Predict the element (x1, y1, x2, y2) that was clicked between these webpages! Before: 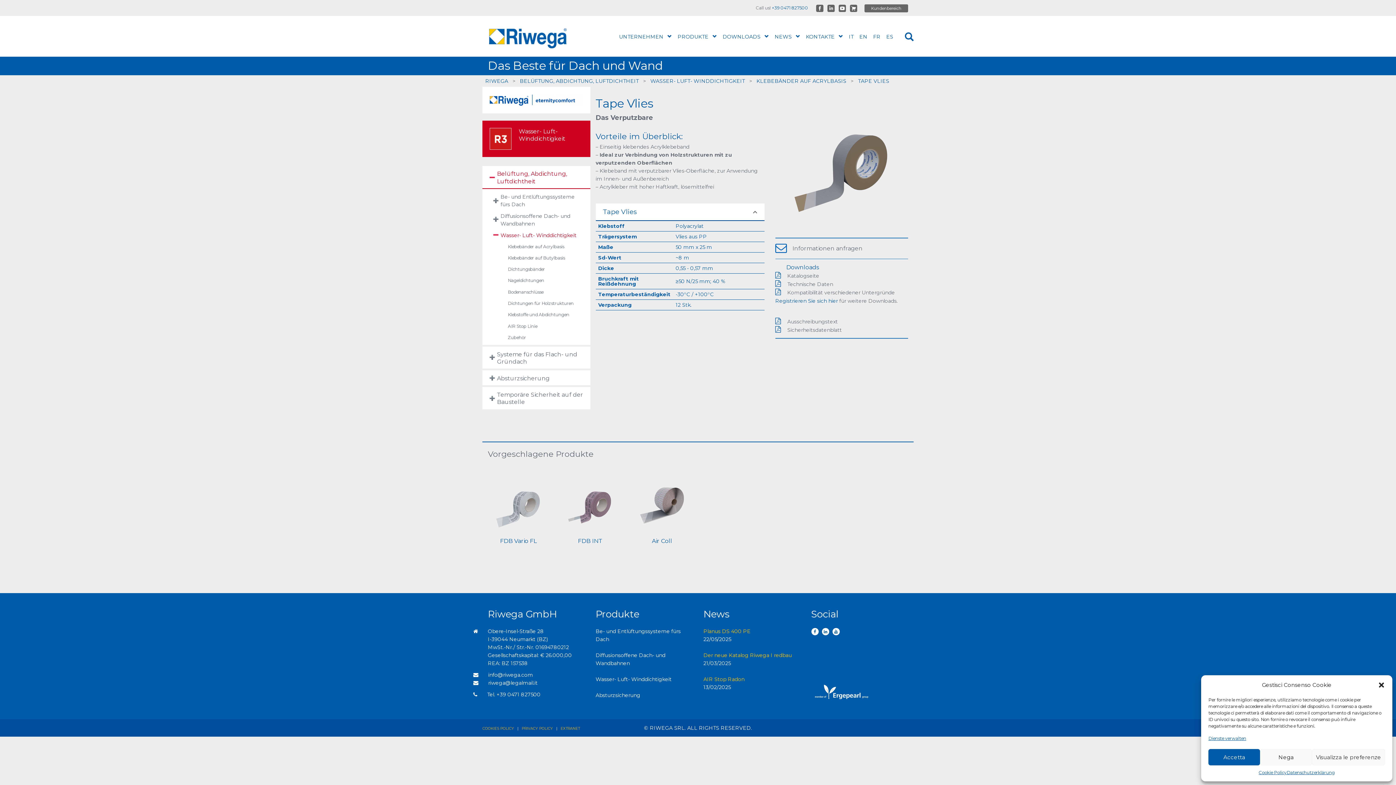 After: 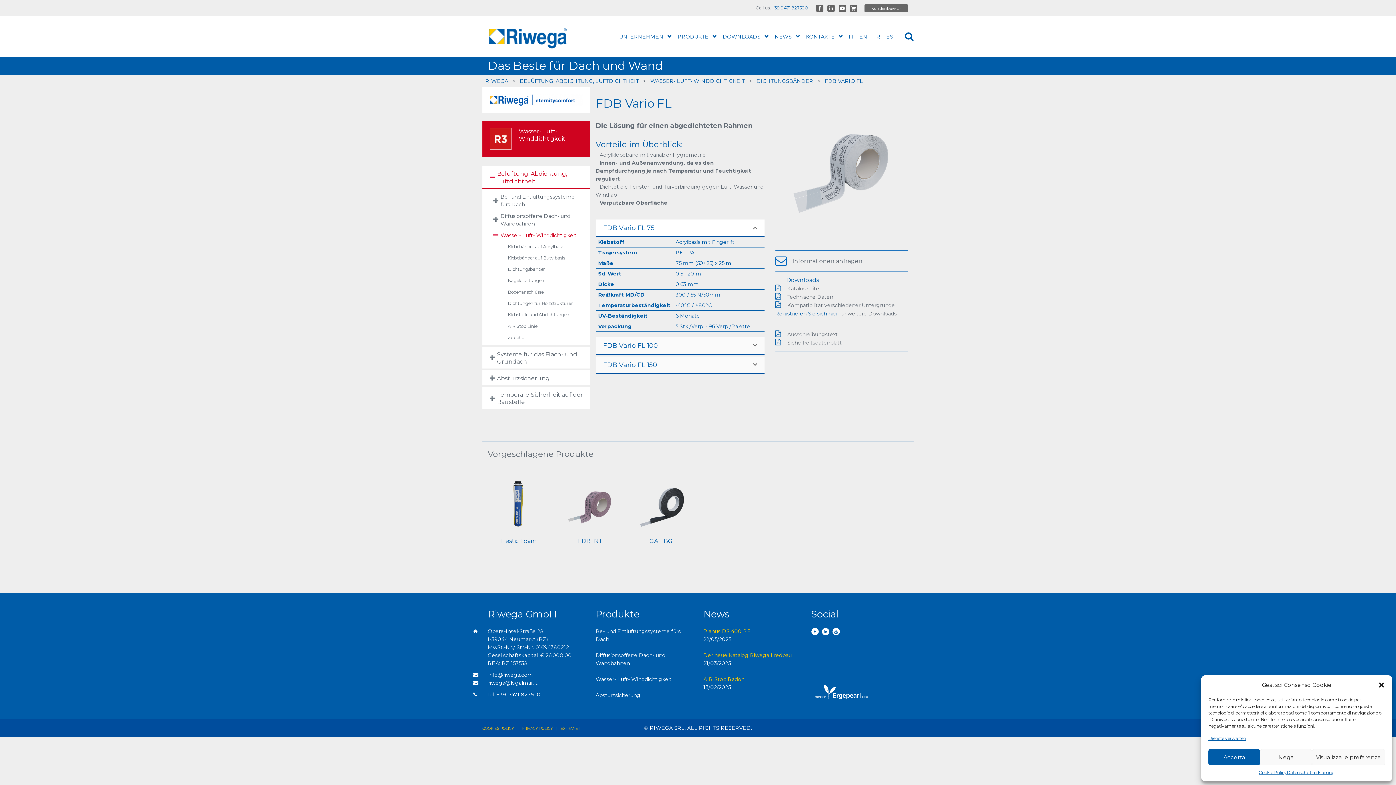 Action: bbox: (488, 473, 548, 534)